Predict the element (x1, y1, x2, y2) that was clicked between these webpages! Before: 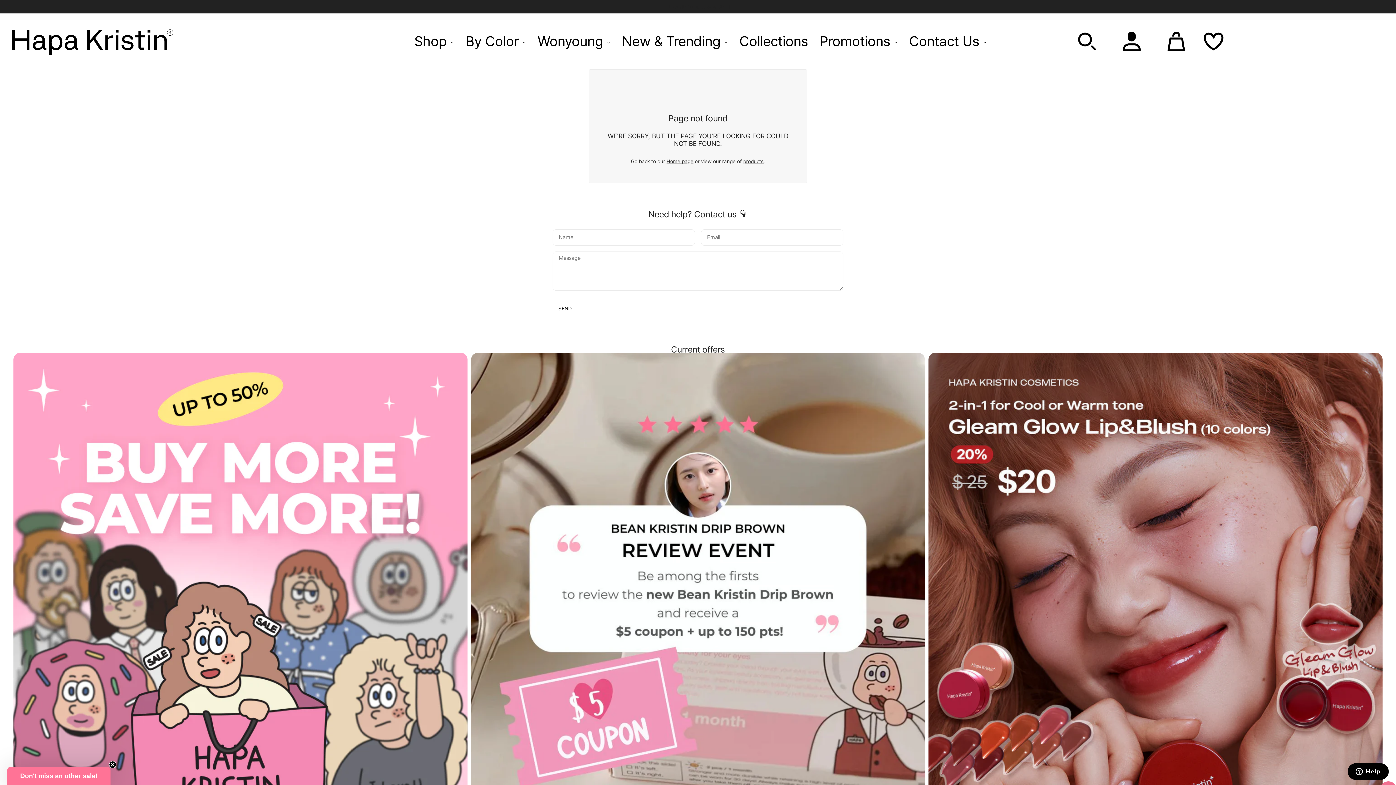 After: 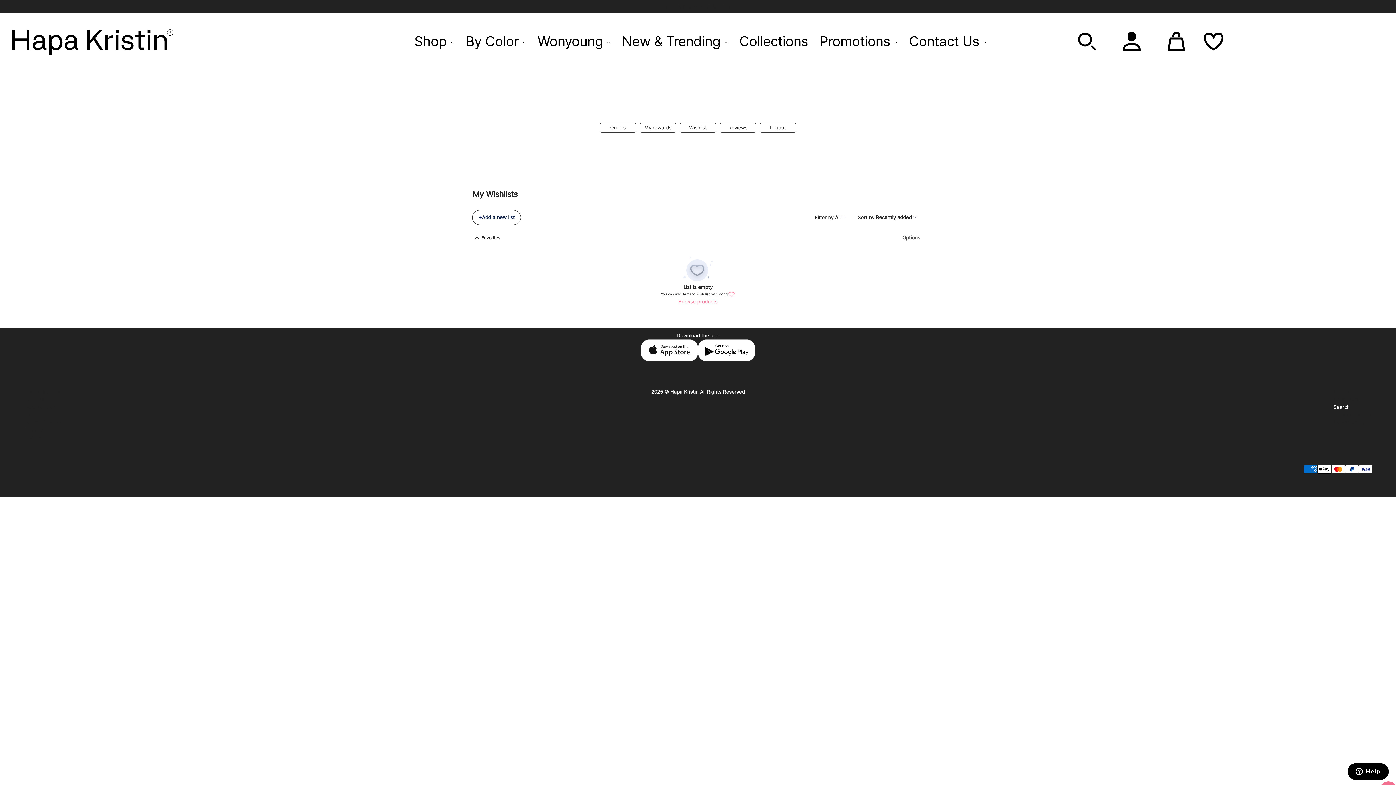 Action: bbox: (1203, 31, 1223, 51)